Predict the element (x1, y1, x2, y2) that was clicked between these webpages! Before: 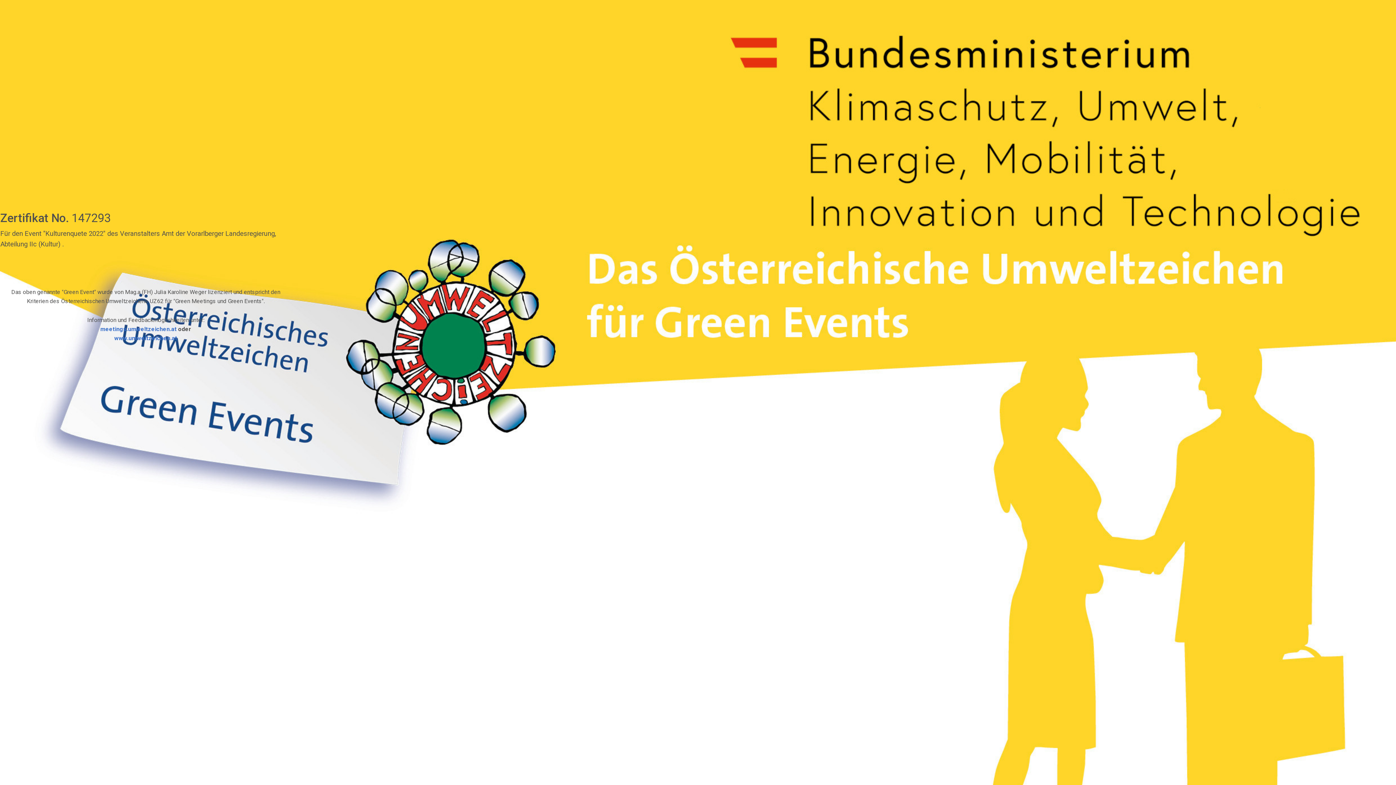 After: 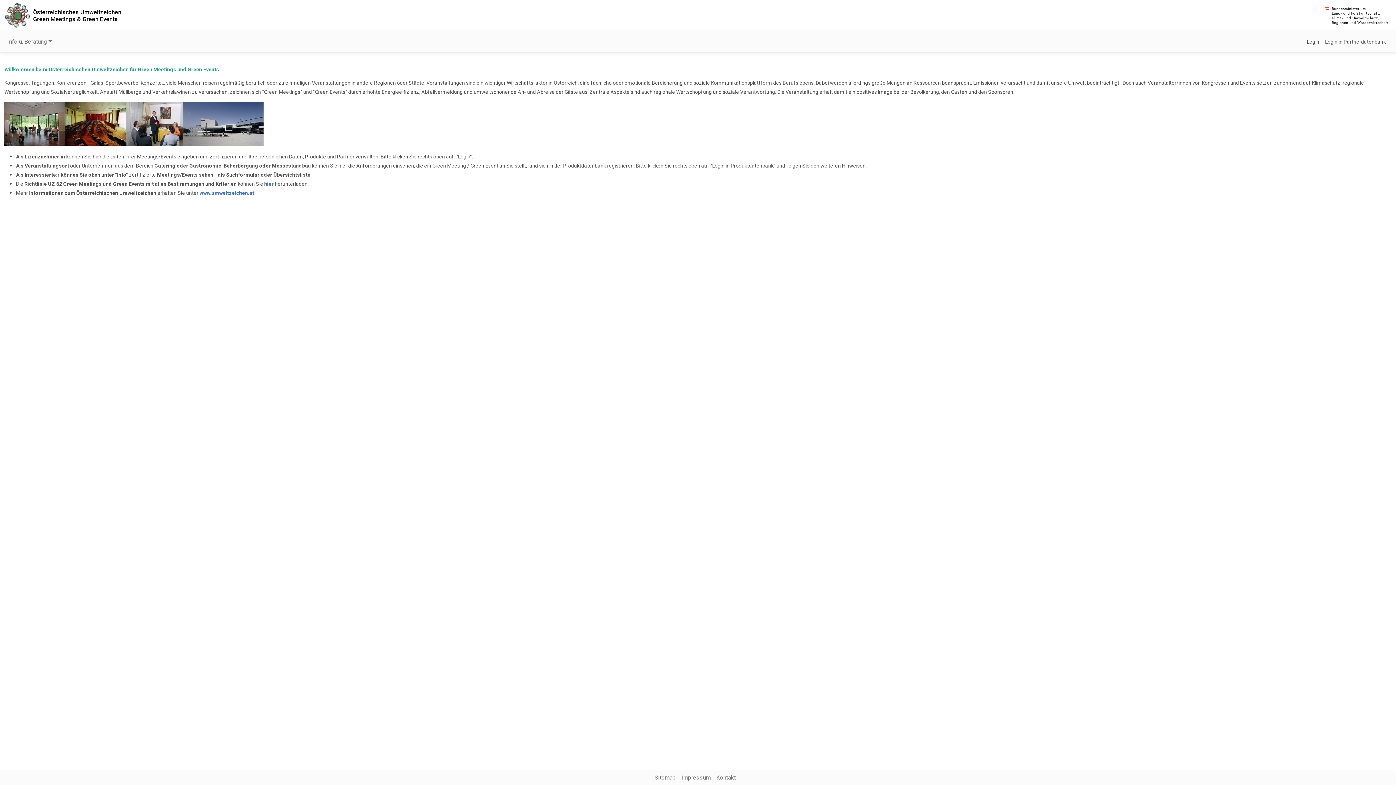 Action: bbox: (100, 325, 176, 332) label: meetings.umweltzeichen.at